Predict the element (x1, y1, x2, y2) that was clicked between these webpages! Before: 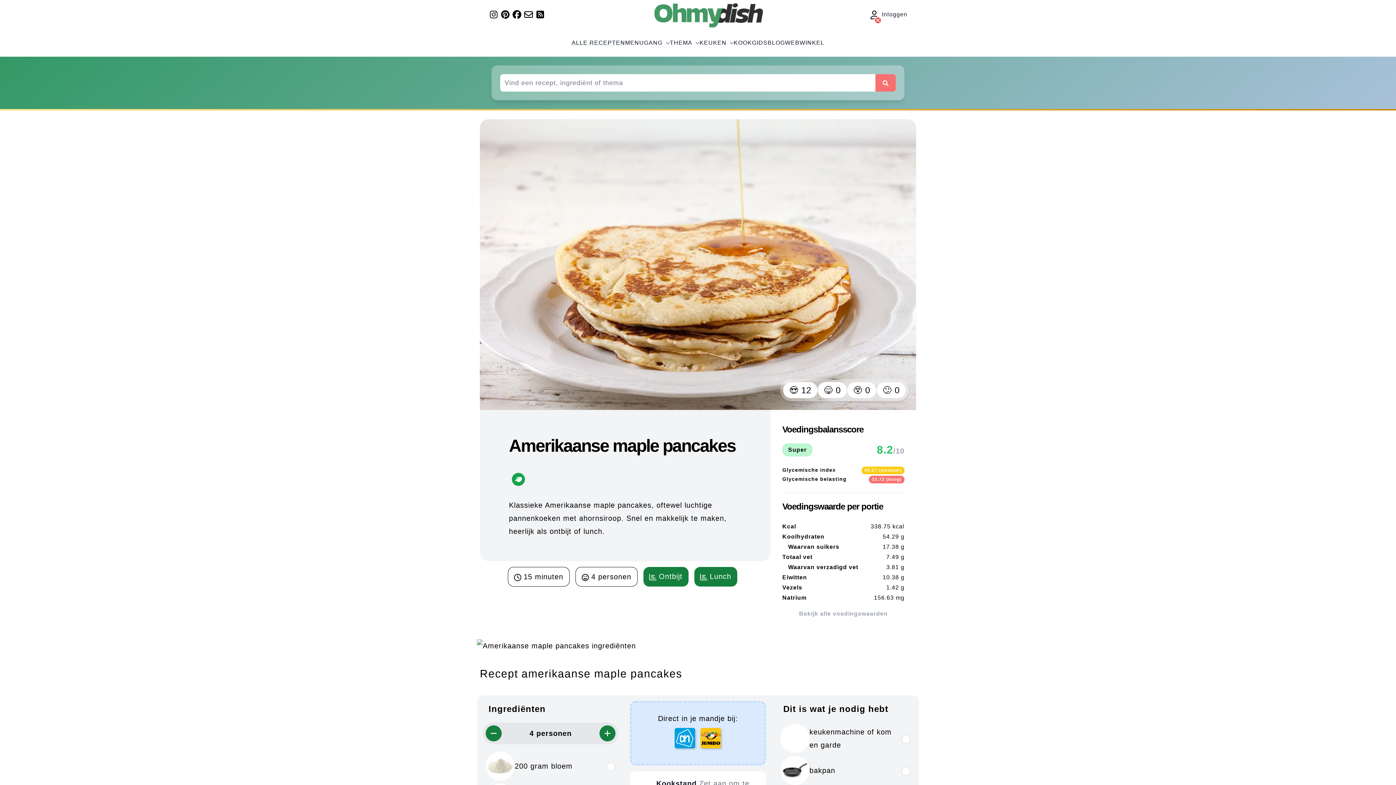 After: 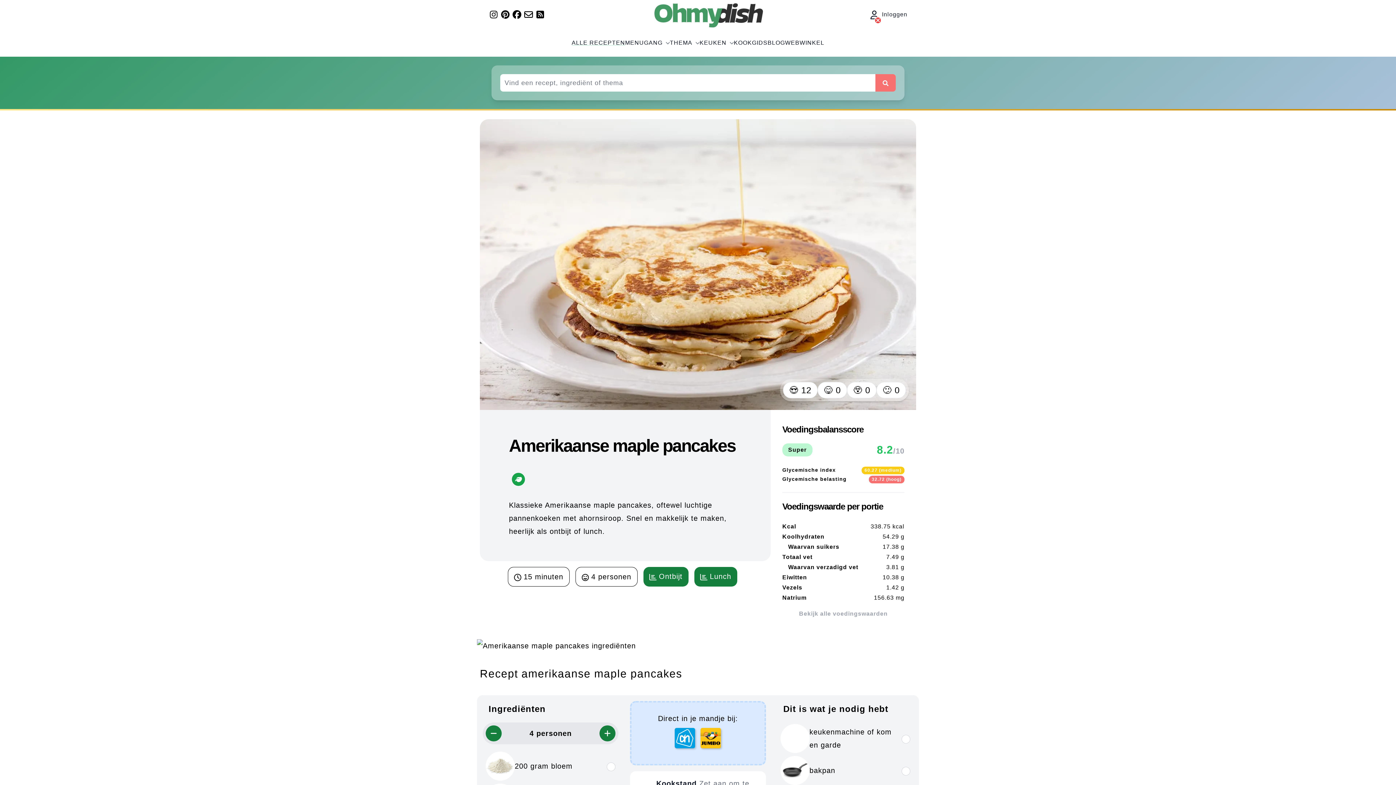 Action: label: Volg ons op Instagram bbox: (488, 9, 498, 19)